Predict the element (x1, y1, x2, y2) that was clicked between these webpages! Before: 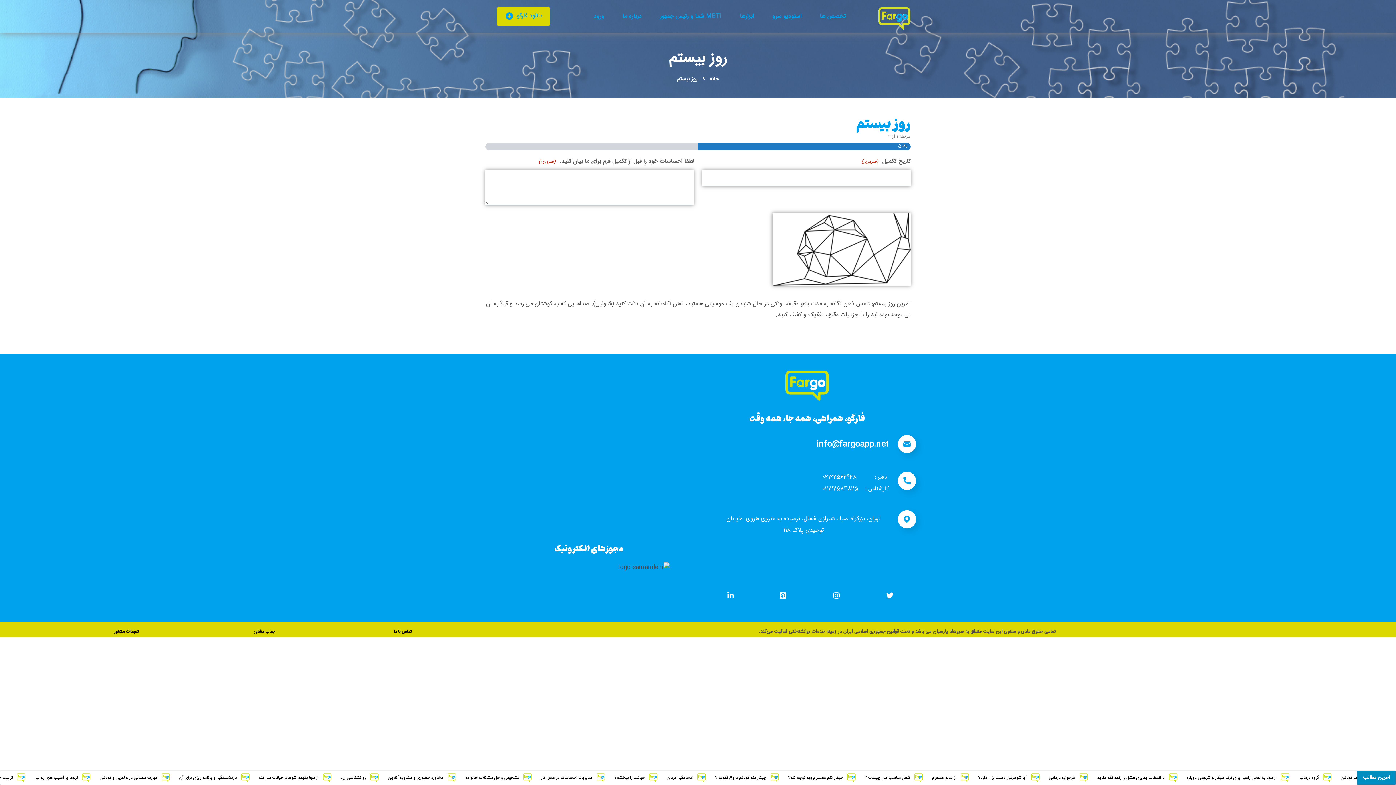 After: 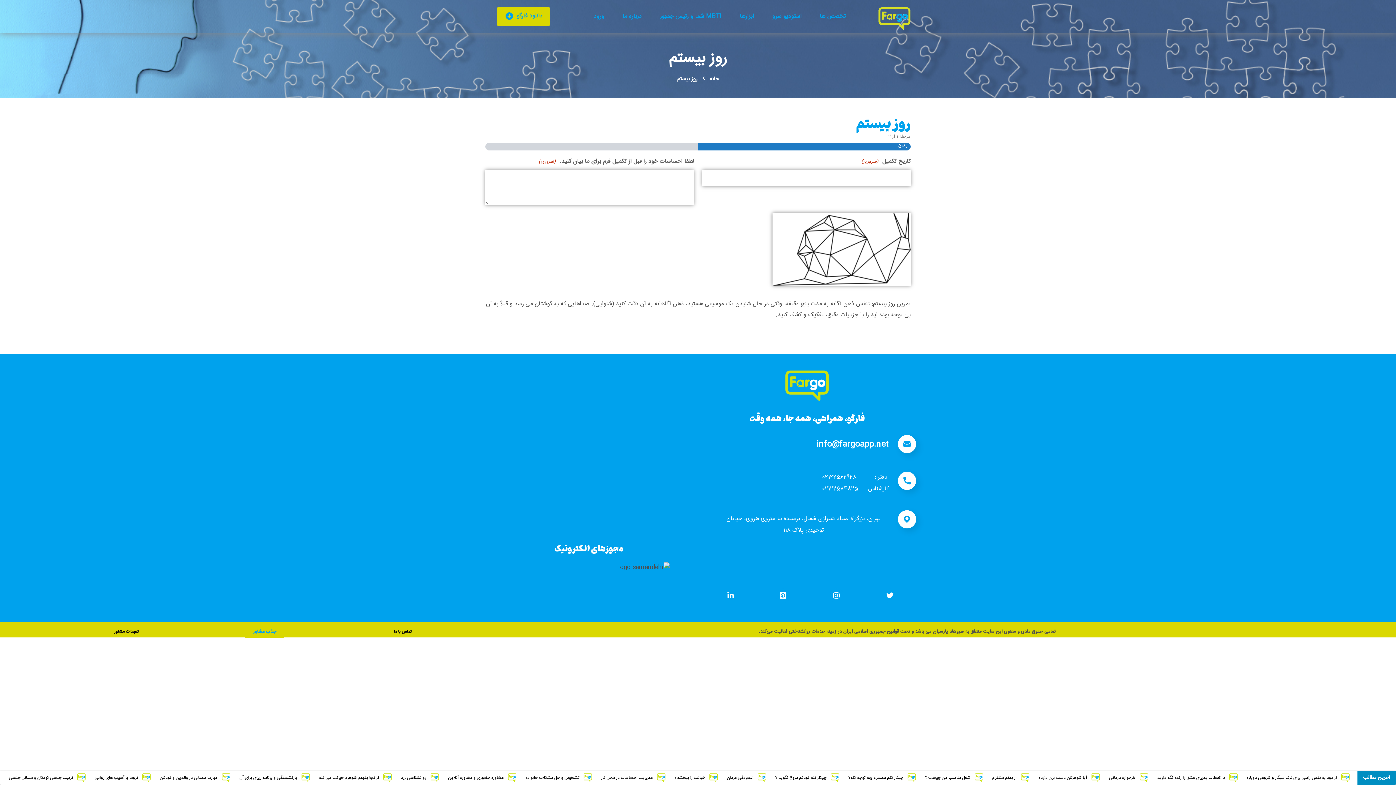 Action: label: جذب مشاور bbox: (246, 626, 282, 637)